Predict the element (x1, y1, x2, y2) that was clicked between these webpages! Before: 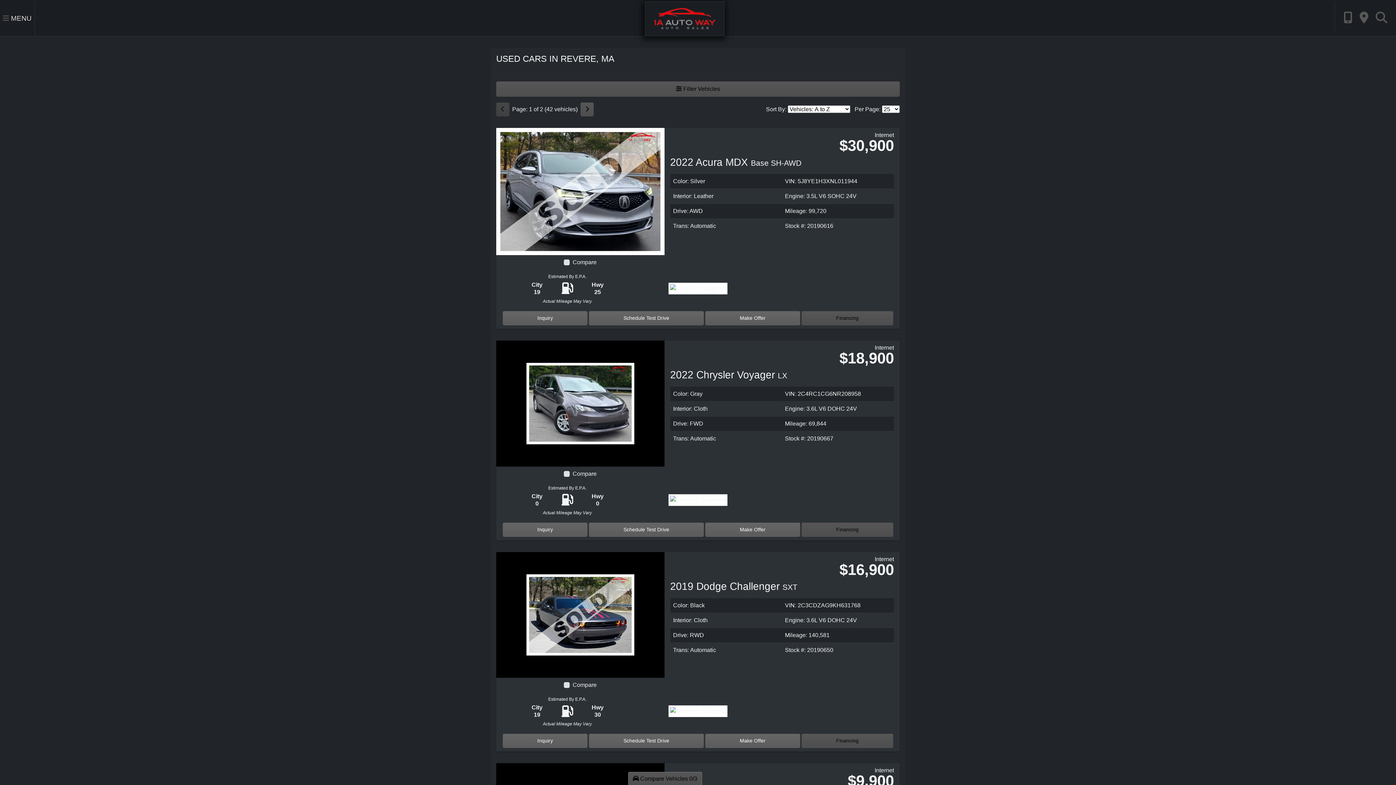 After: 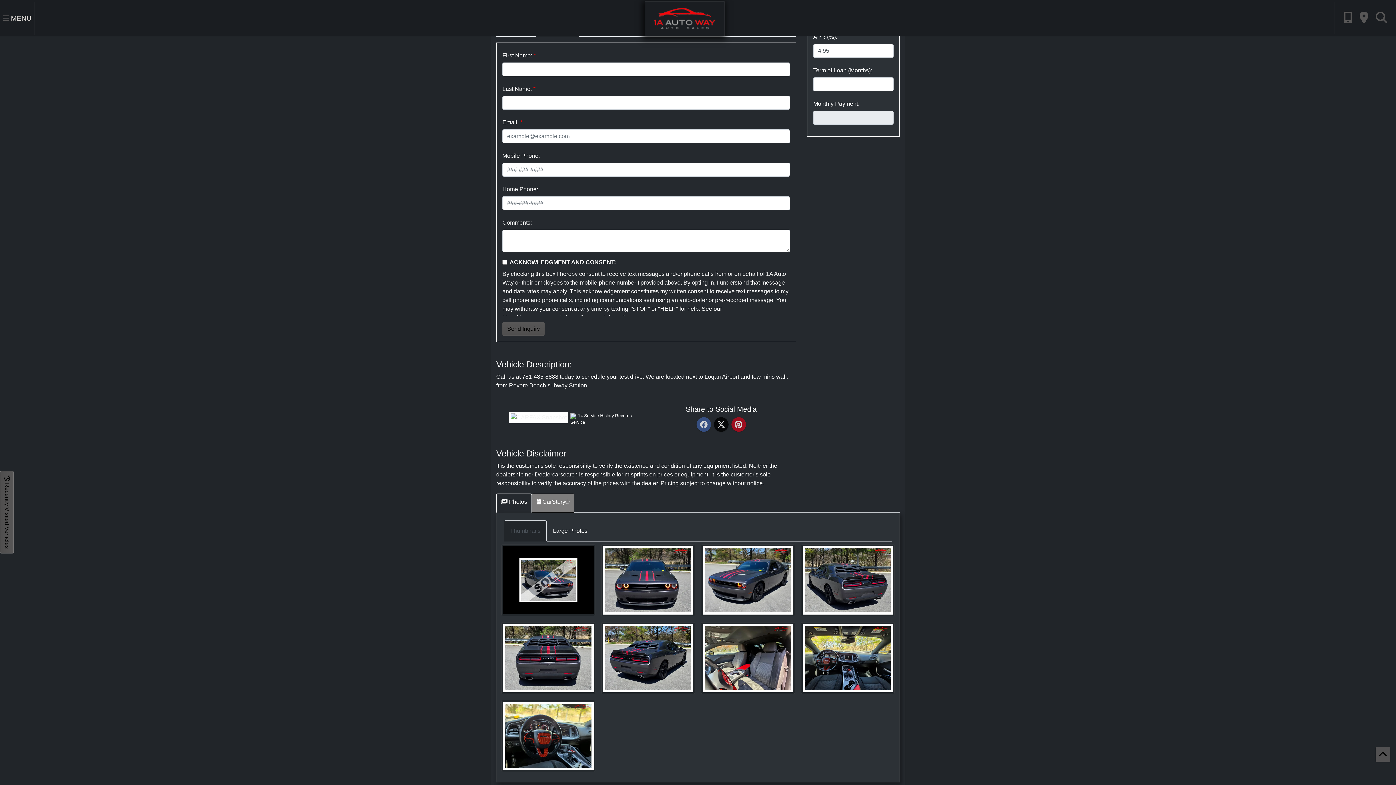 Action: label: 2019 Dodge Challenger SXT bbox: (502, 734, 587, 748)